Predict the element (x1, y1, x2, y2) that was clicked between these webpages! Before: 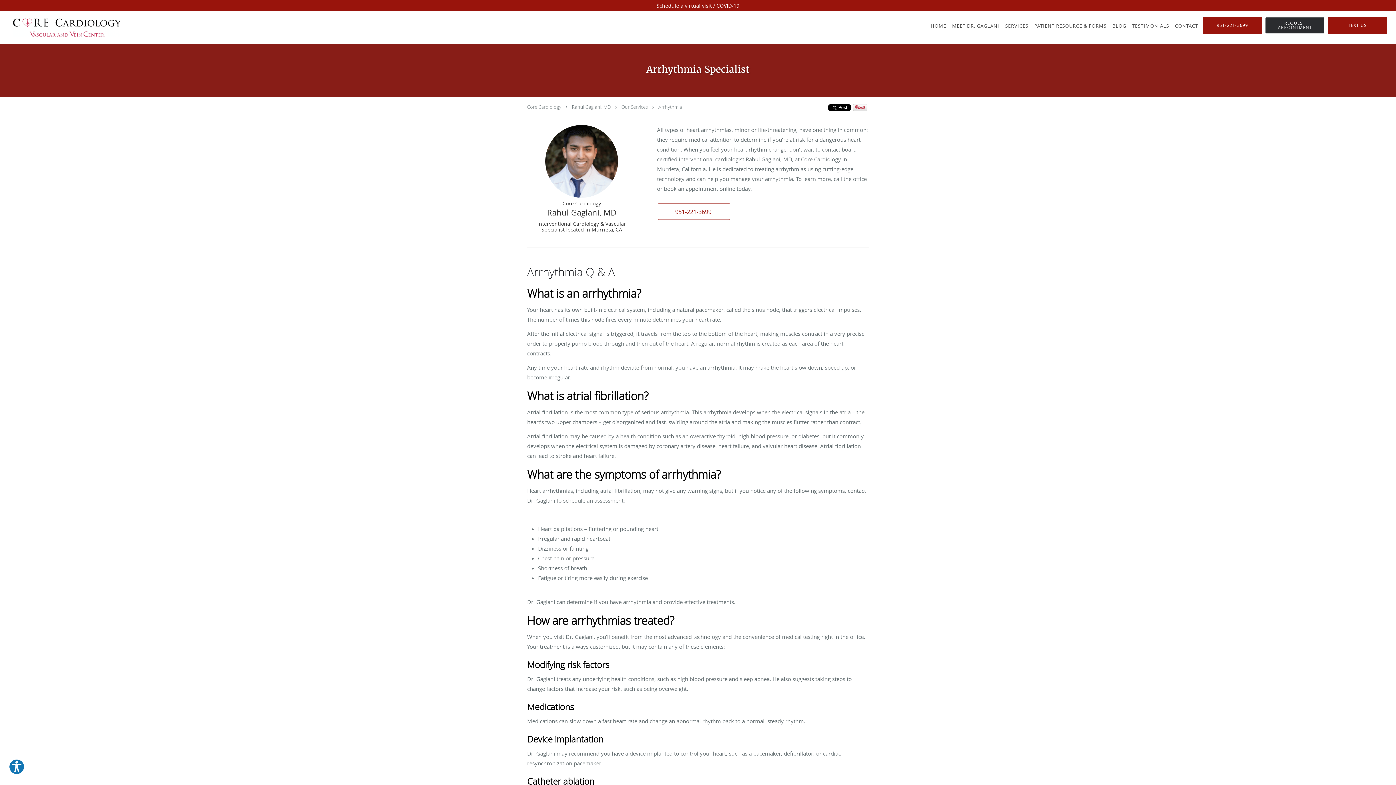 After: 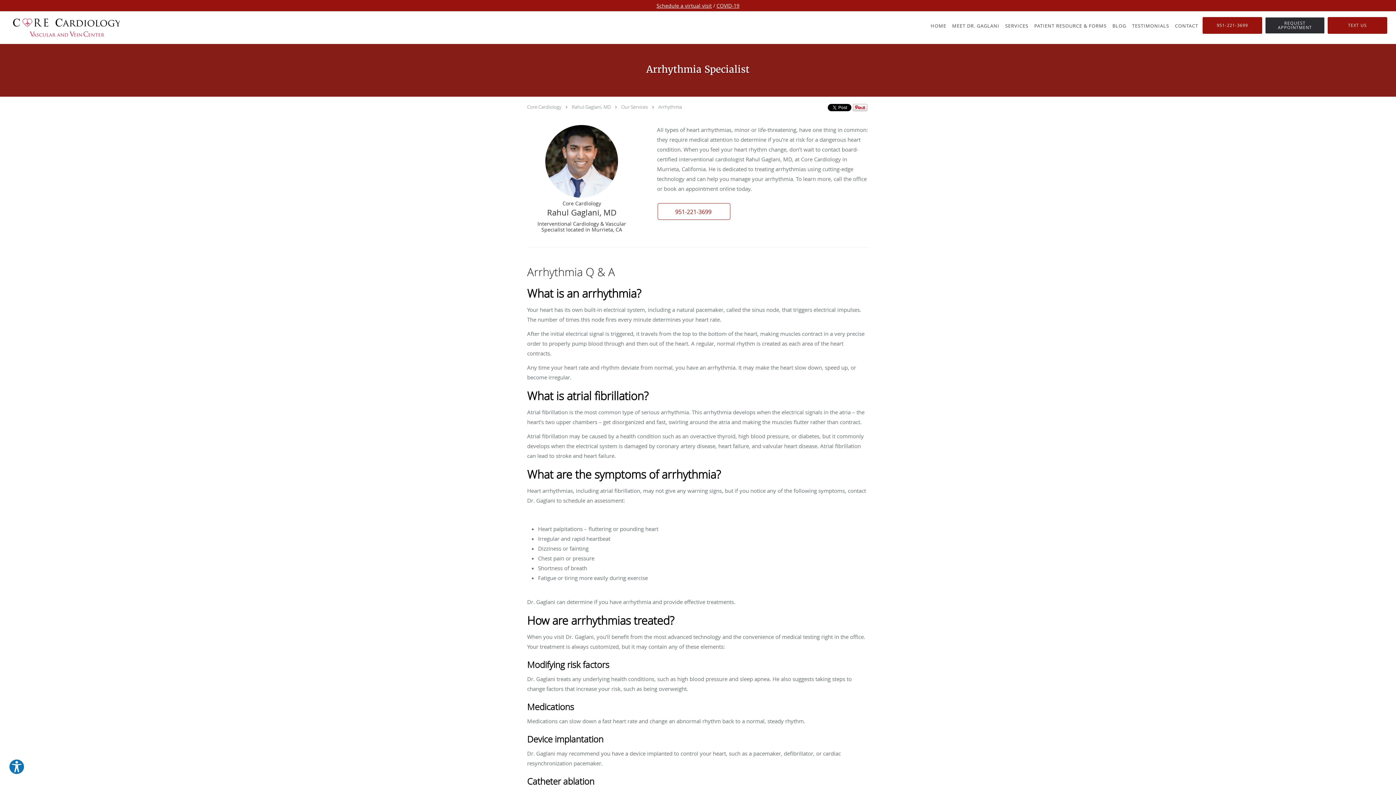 Action: label: Phone number bbox: (657, 203, 730, 219)